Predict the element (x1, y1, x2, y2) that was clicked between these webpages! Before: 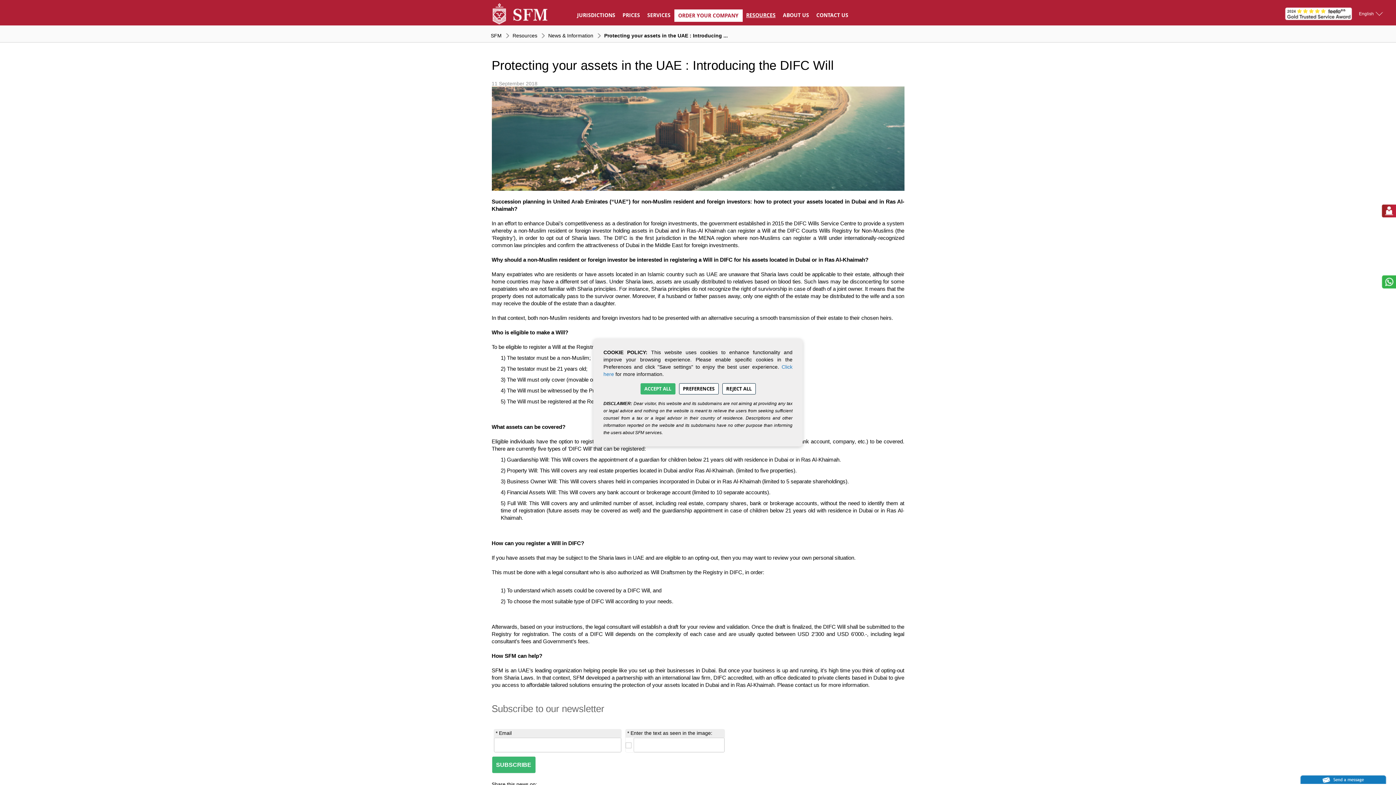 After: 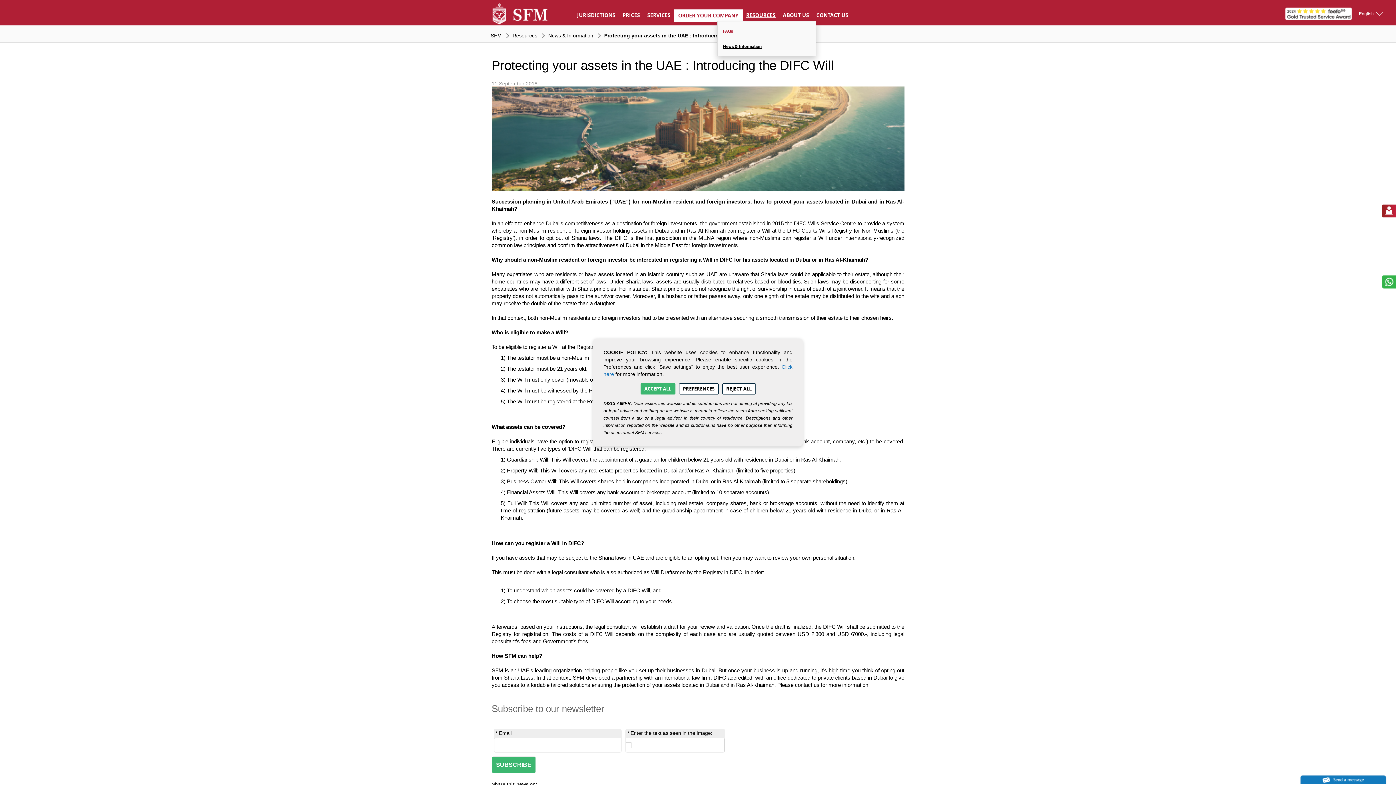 Action: bbox: (746, 9, 775, 21) label: RESOURCES